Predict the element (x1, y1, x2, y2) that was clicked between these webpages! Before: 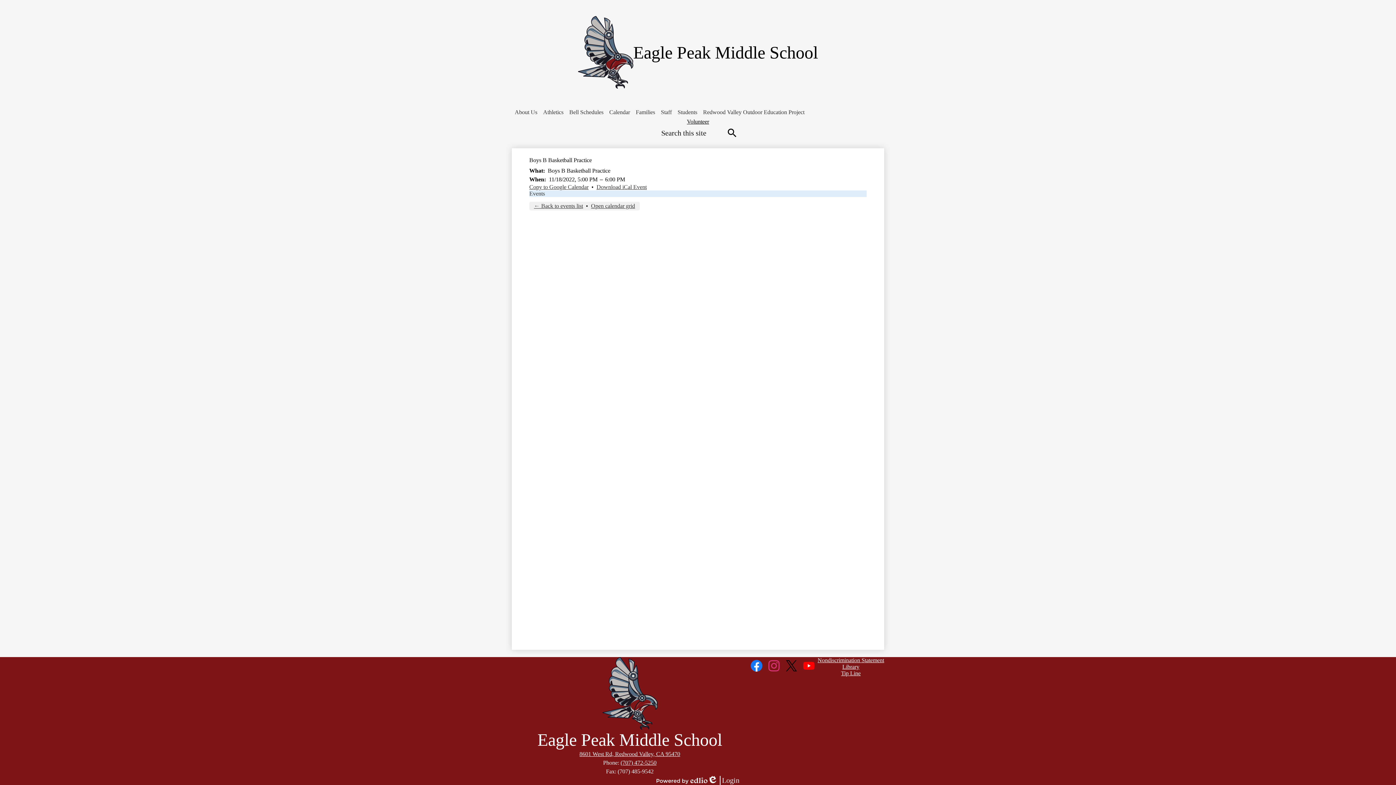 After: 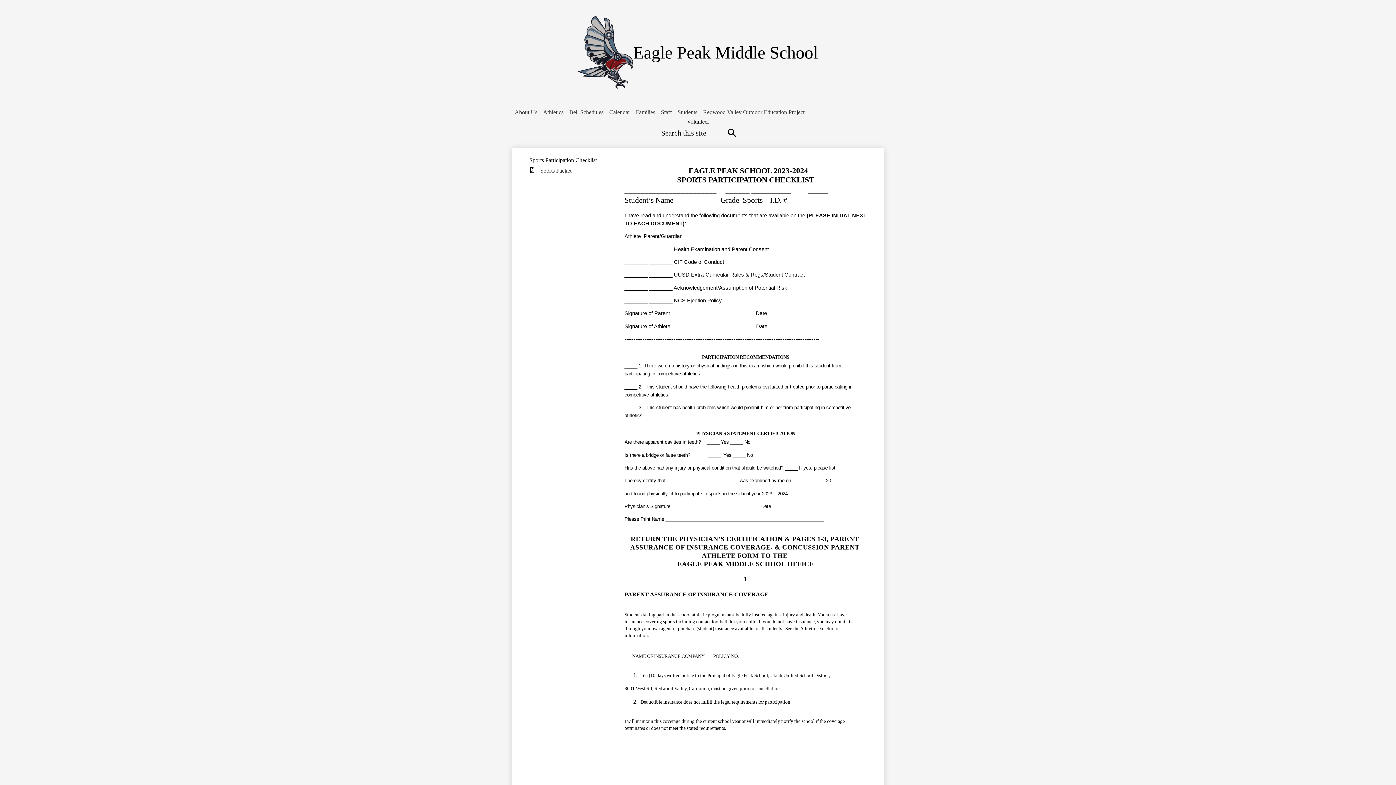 Action: bbox: (540, 106, 566, 118) label: Athletics